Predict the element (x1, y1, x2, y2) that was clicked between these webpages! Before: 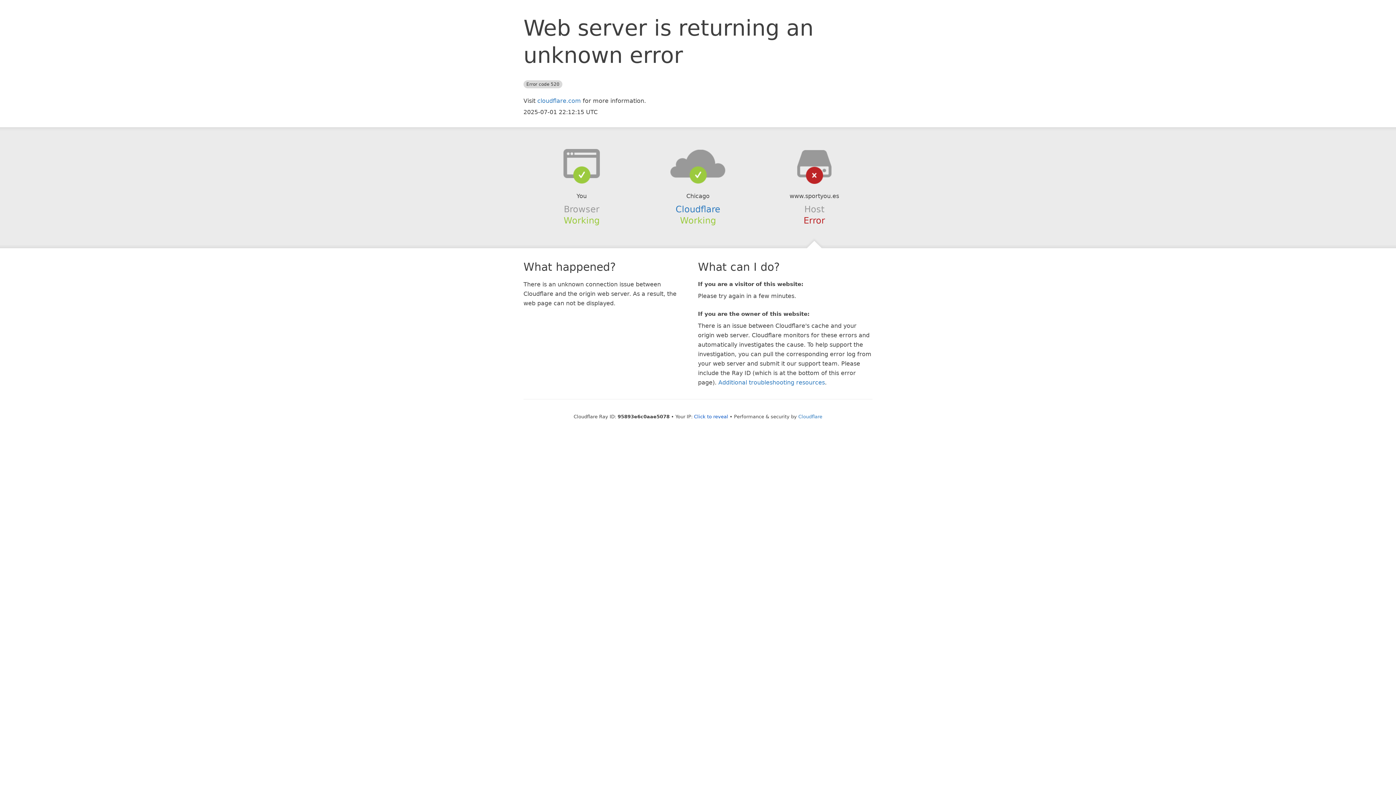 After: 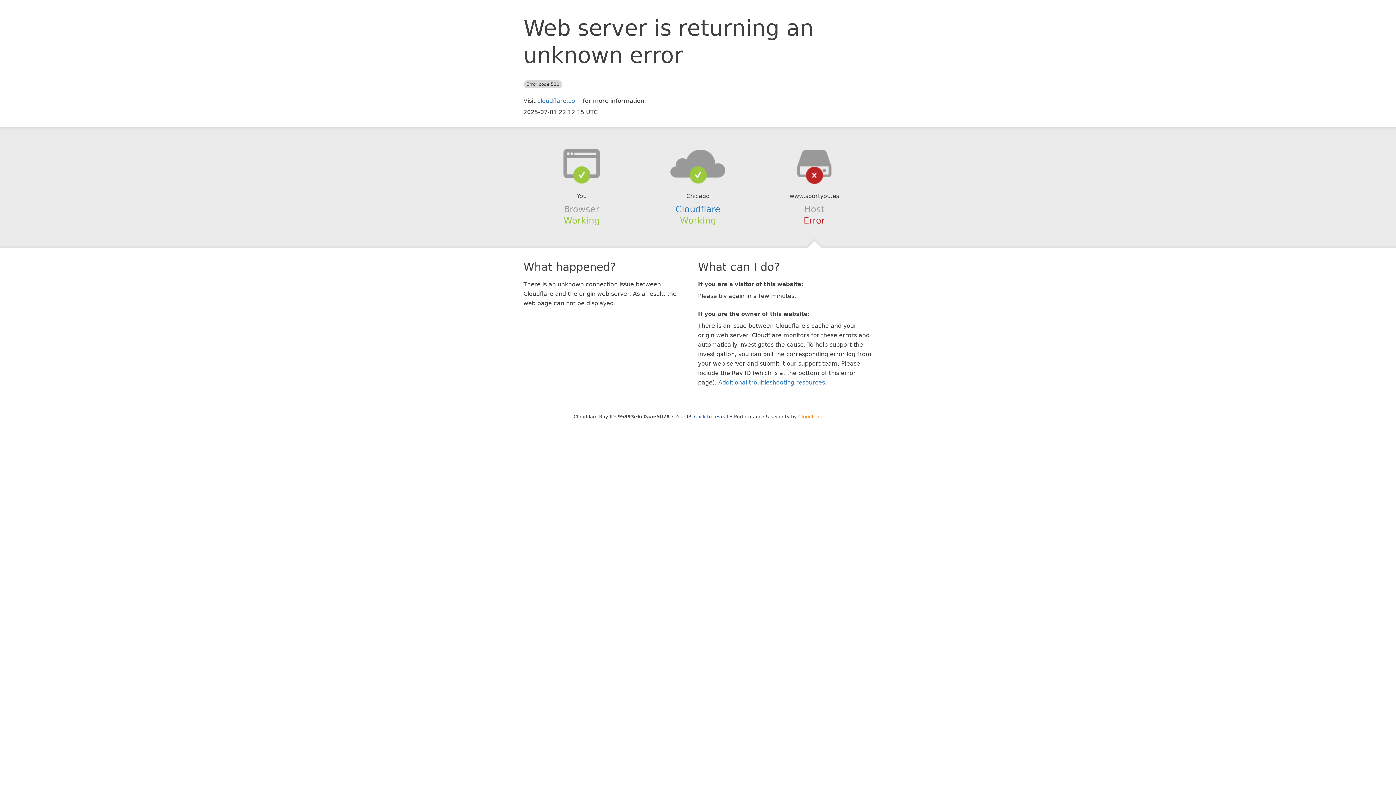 Action: bbox: (798, 414, 822, 419) label: Cloudflare